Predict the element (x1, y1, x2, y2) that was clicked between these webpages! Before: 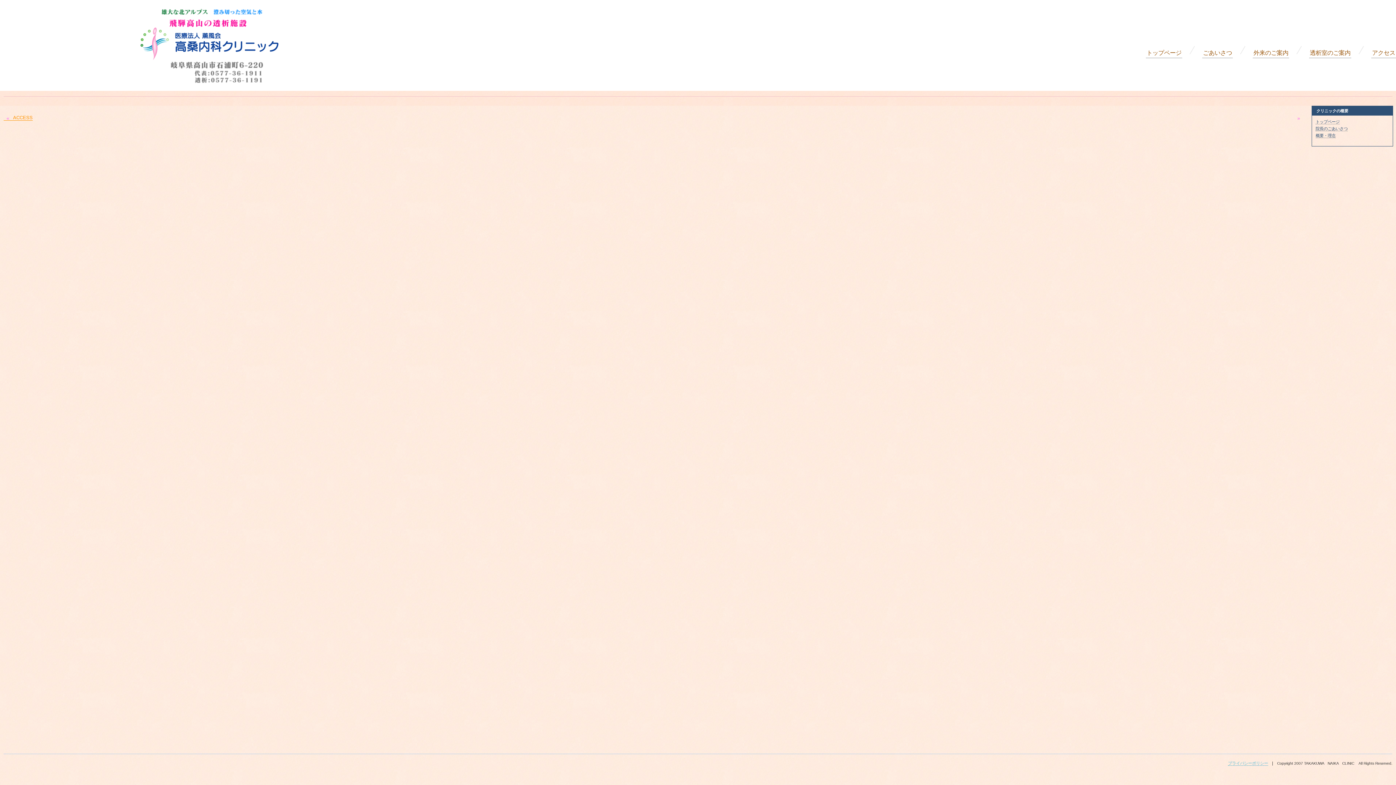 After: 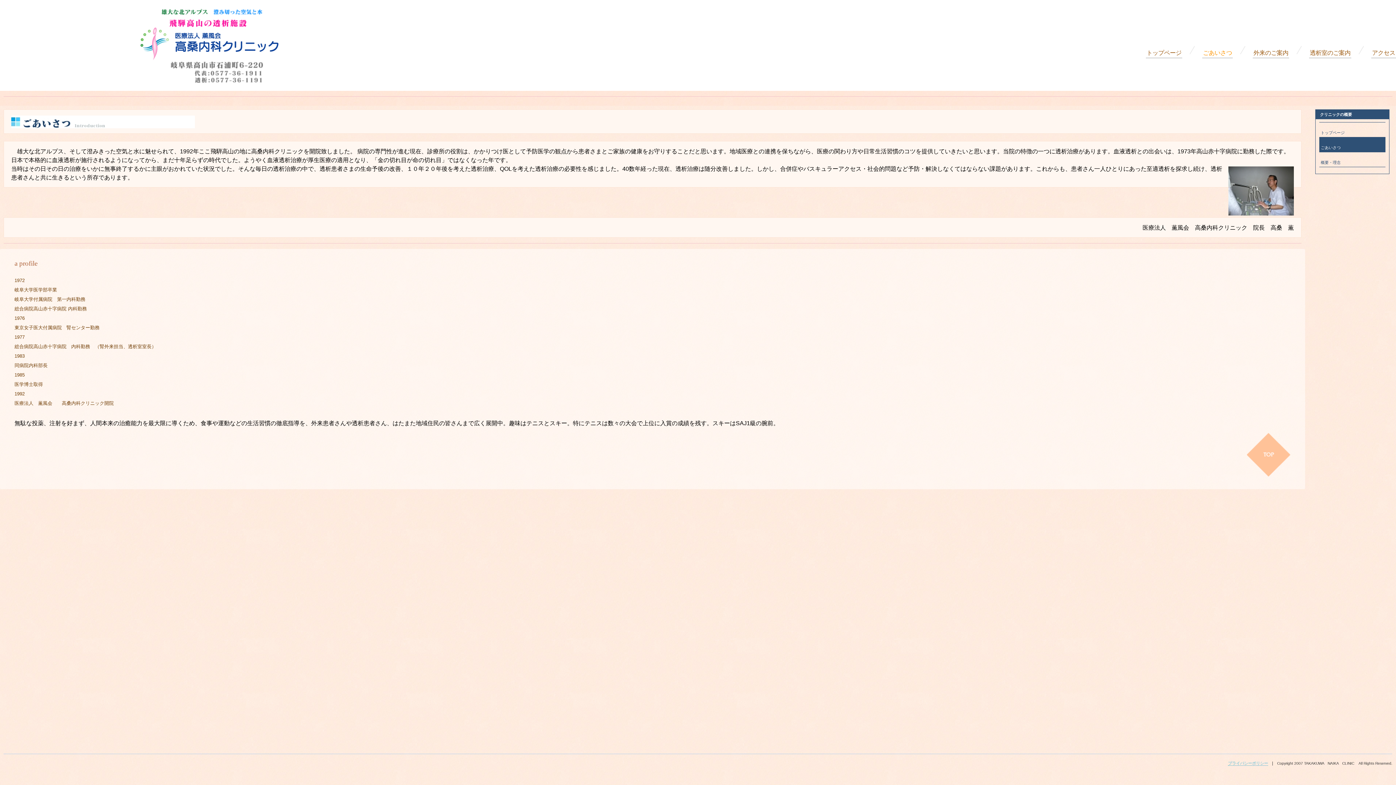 Action: bbox: (1203, 49, 1232, 57) label: ごあいさつ